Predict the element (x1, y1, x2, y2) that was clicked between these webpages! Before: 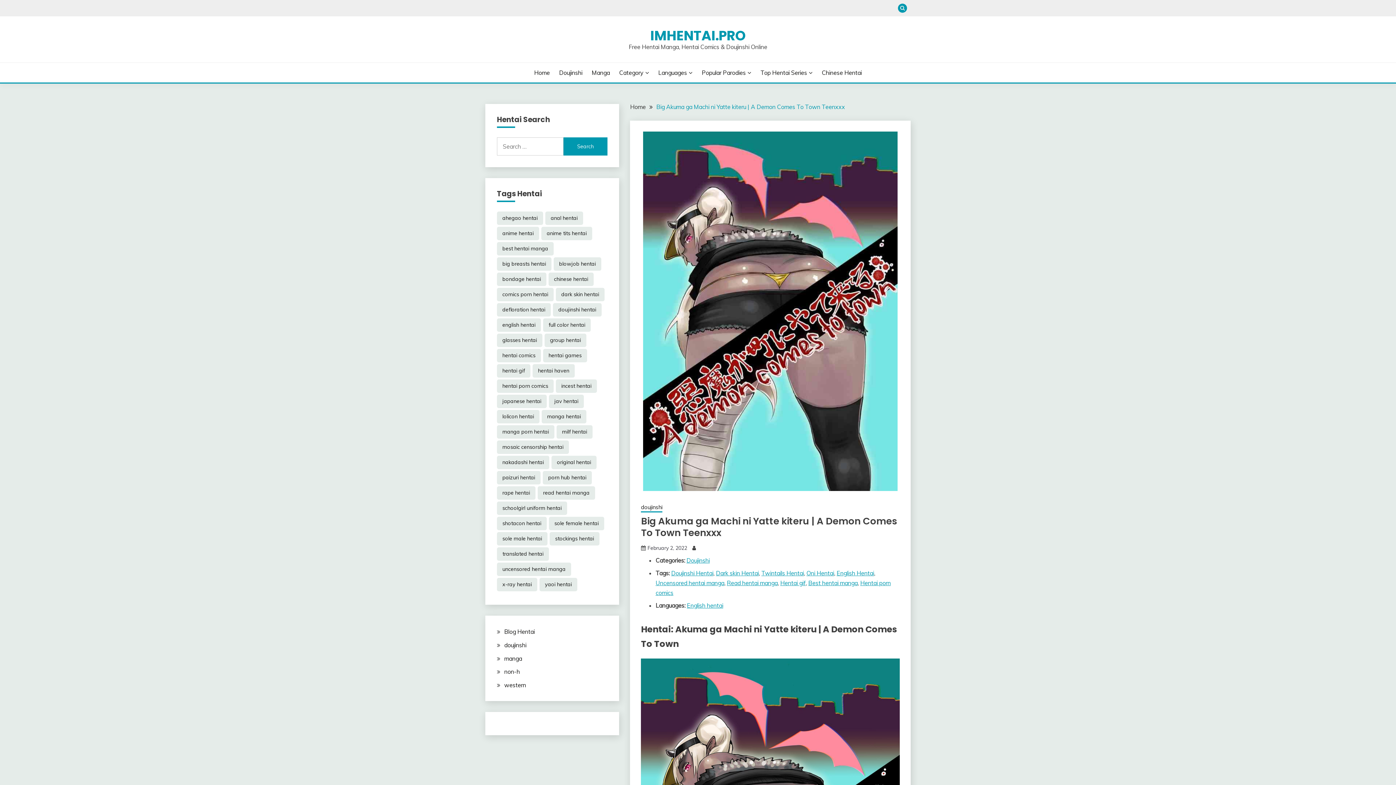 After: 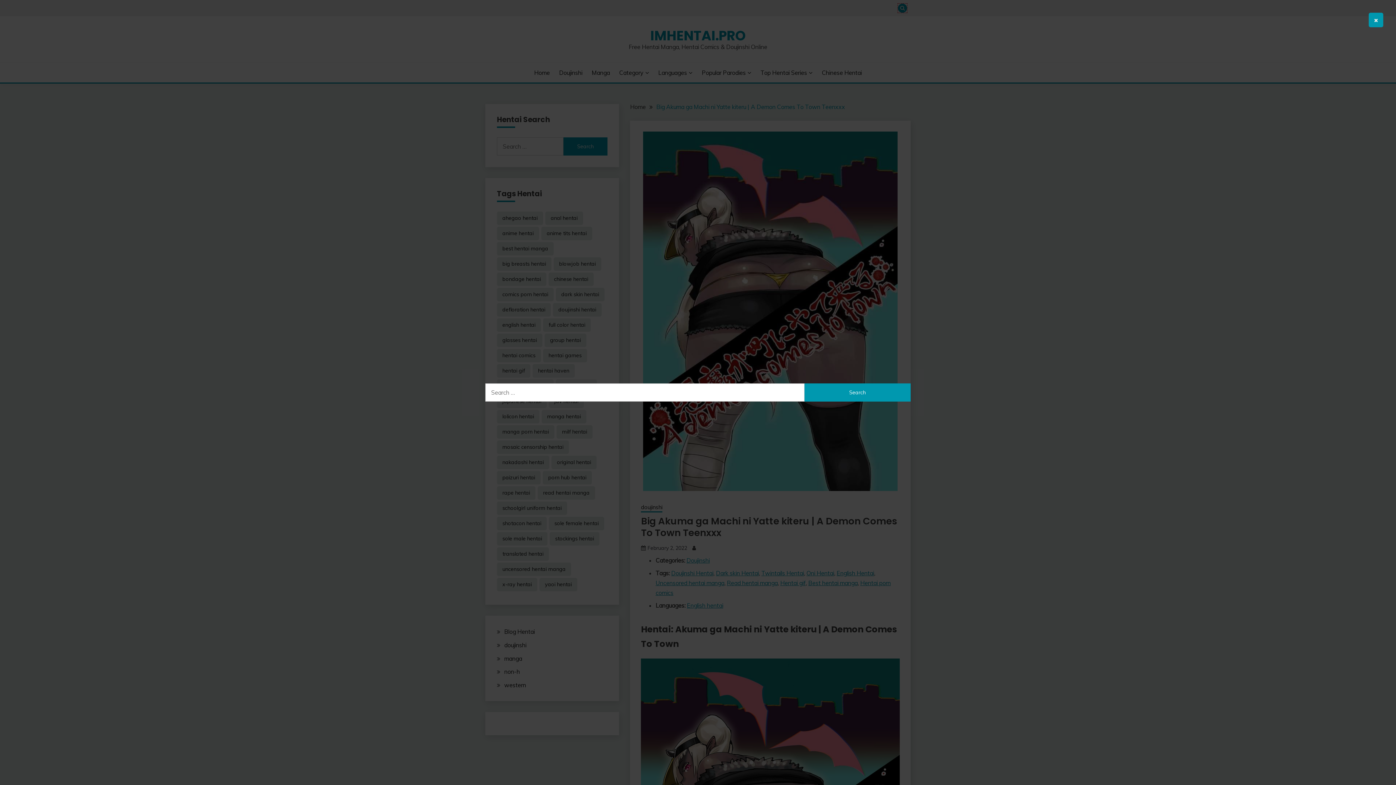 Action: bbox: (898, 3, 907, 12)